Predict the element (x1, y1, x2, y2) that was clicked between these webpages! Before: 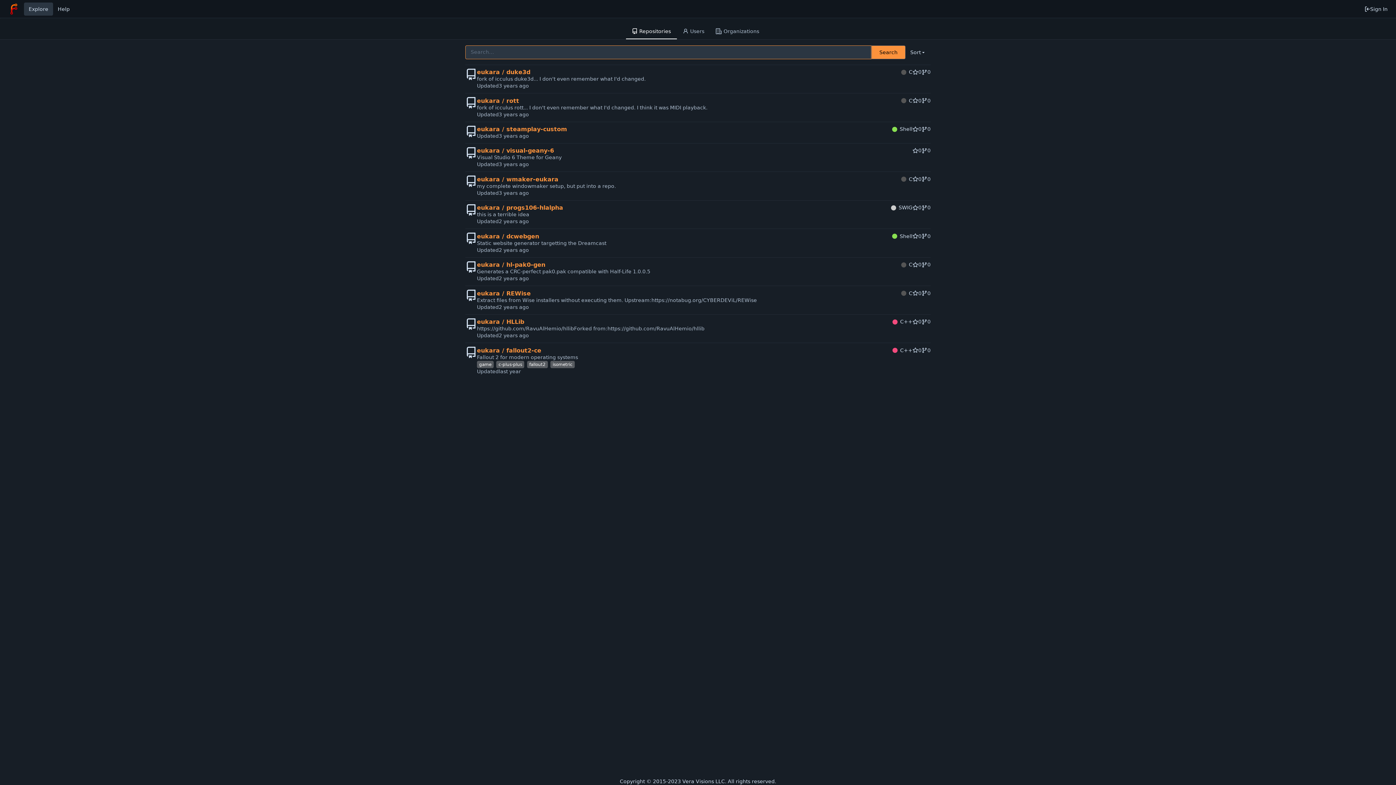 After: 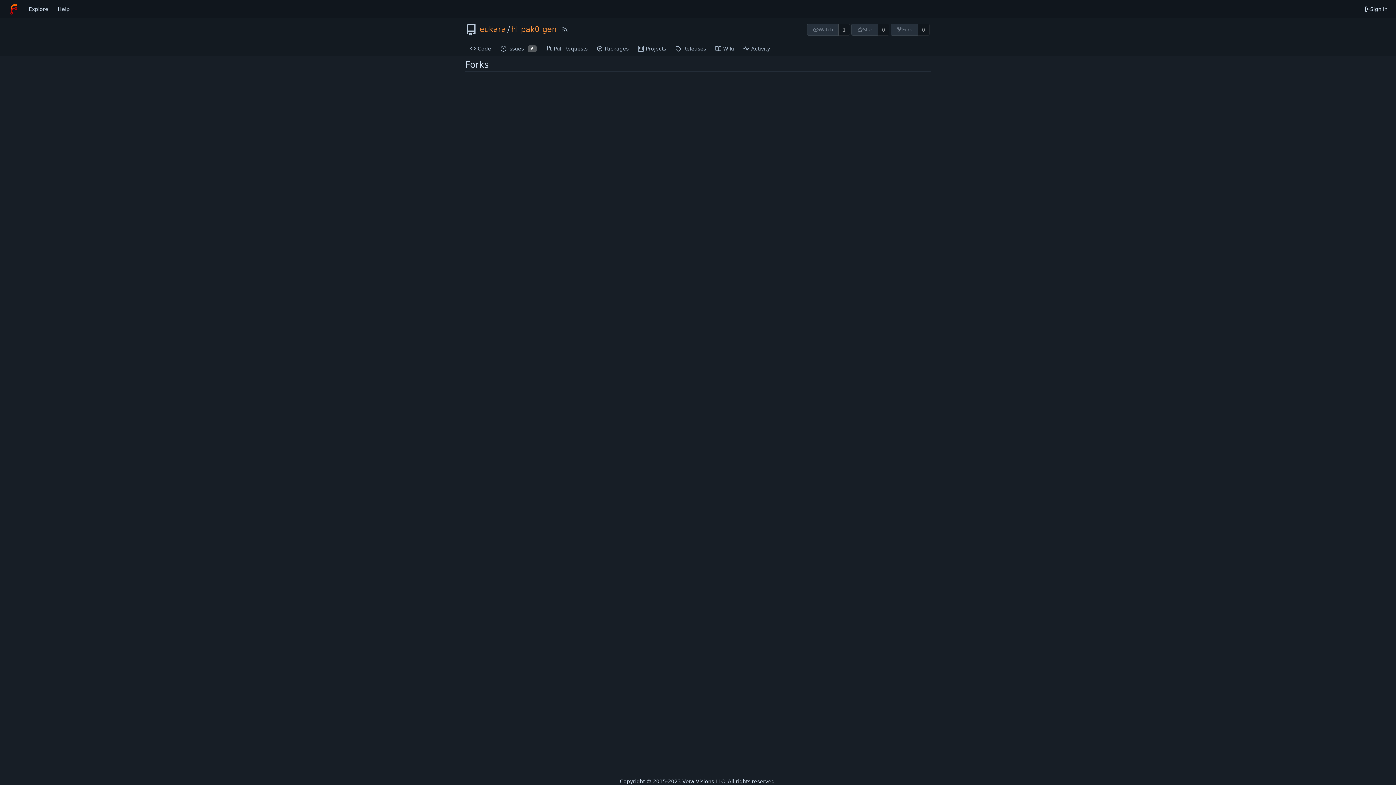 Action: label: 0 bbox: (921, 261, 930, 268)